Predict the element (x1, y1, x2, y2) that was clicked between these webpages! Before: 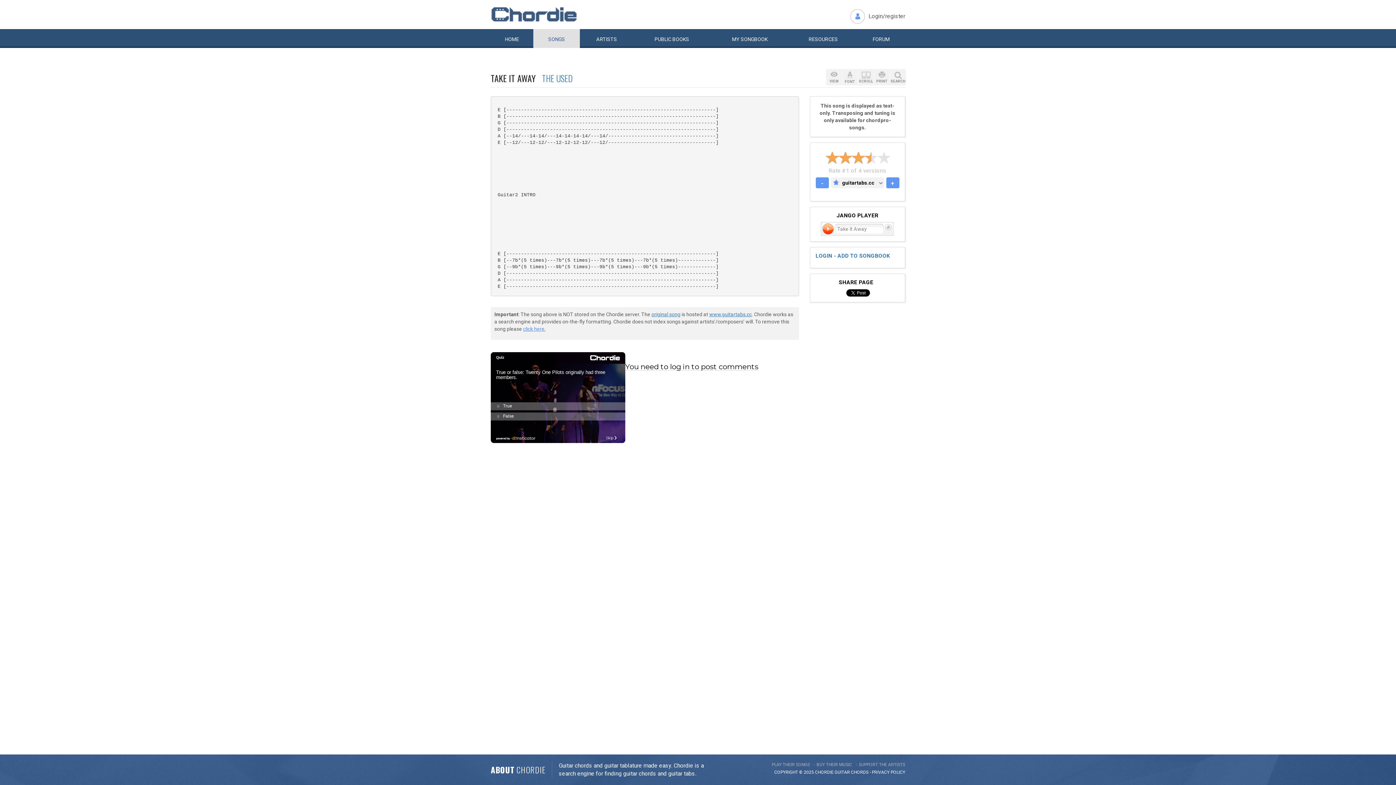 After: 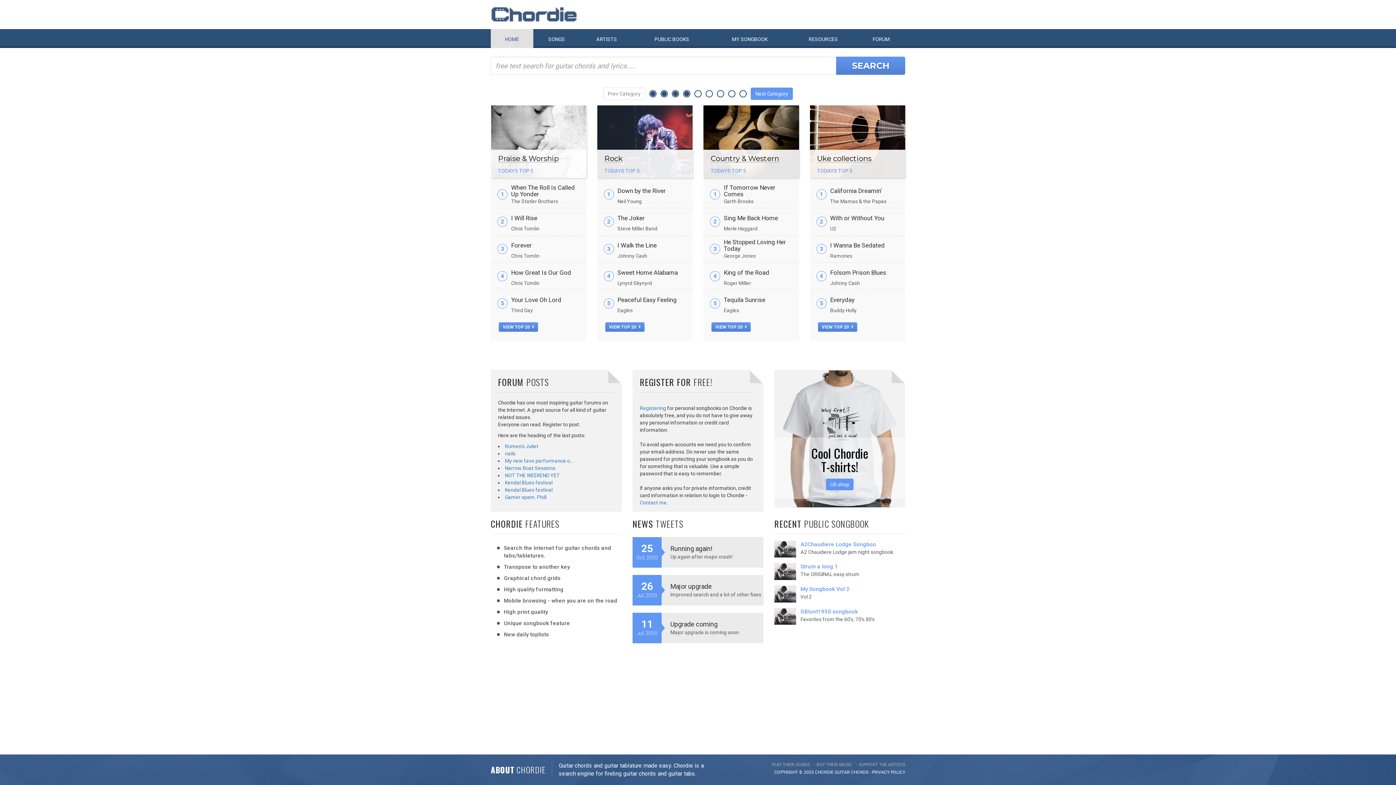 Action: bbox: (490, 29, 533, 48) label: HOME